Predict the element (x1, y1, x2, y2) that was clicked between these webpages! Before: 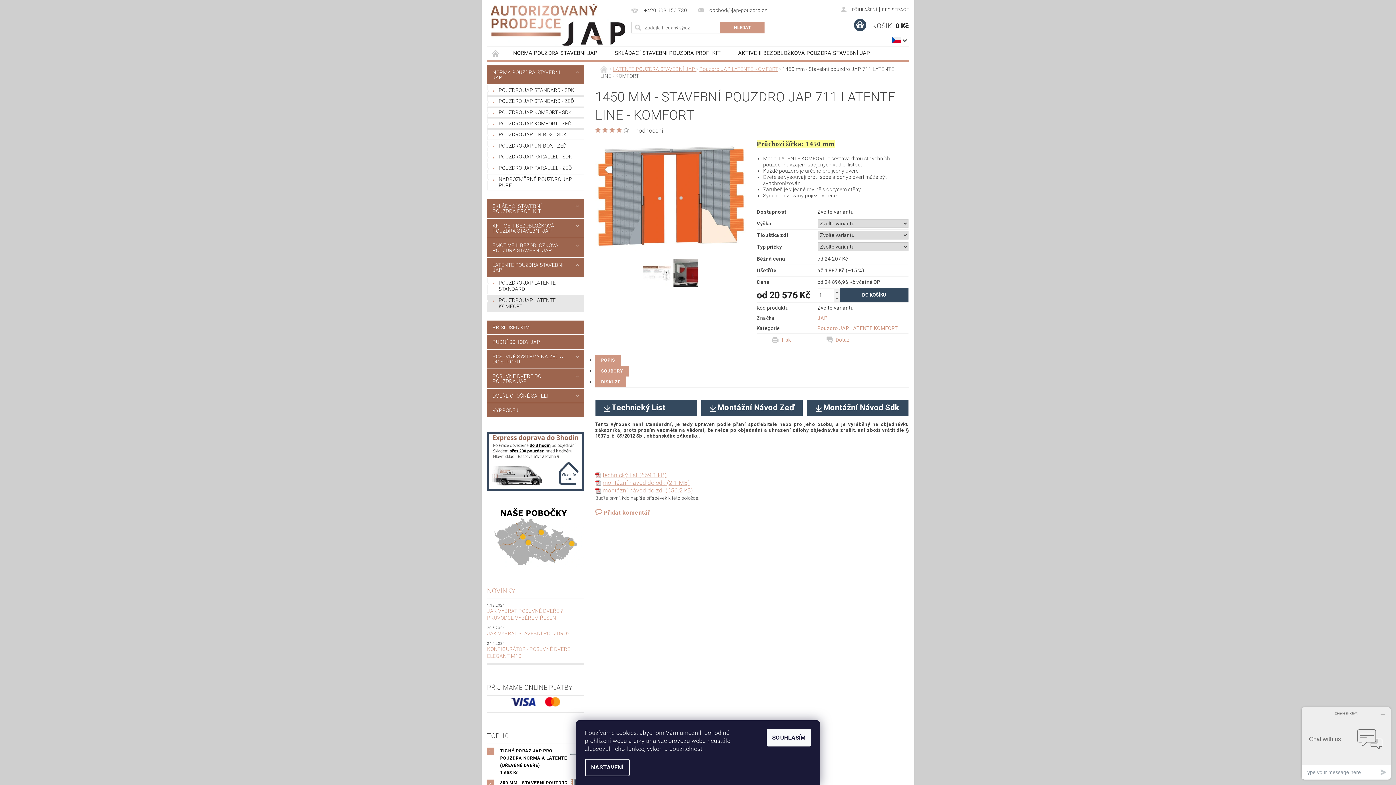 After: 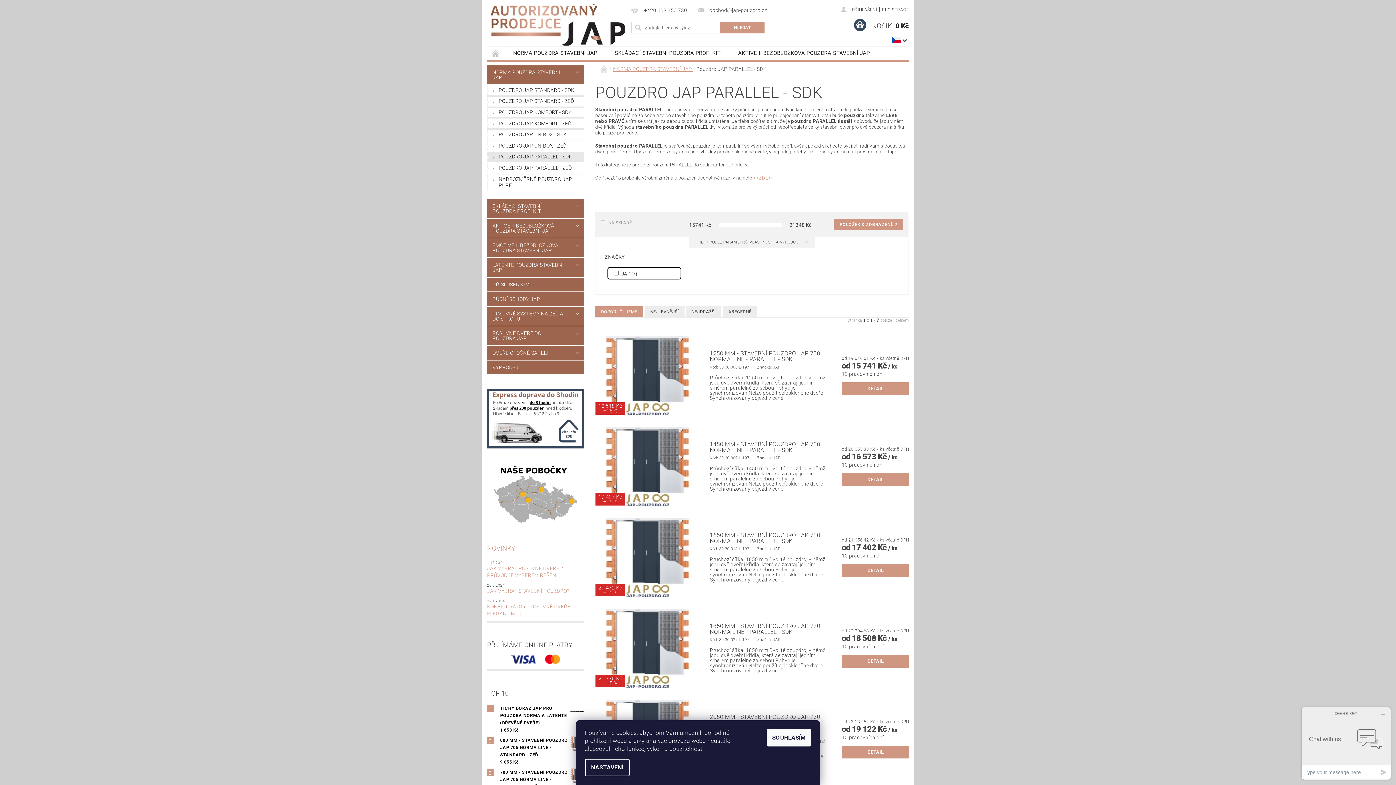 Action: label: POUZDRO JAP PARALLEL - SDK bbox: (487, 152, 584, 161)